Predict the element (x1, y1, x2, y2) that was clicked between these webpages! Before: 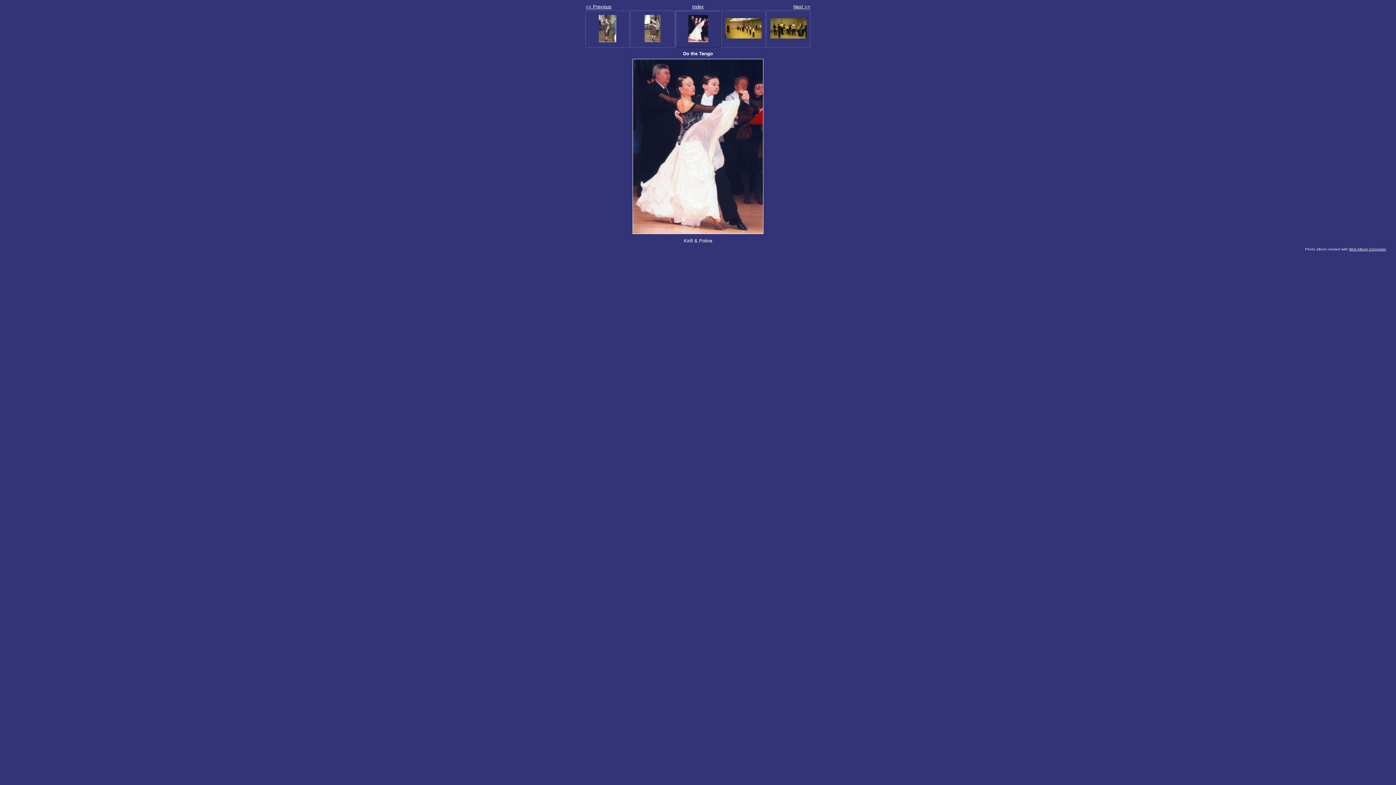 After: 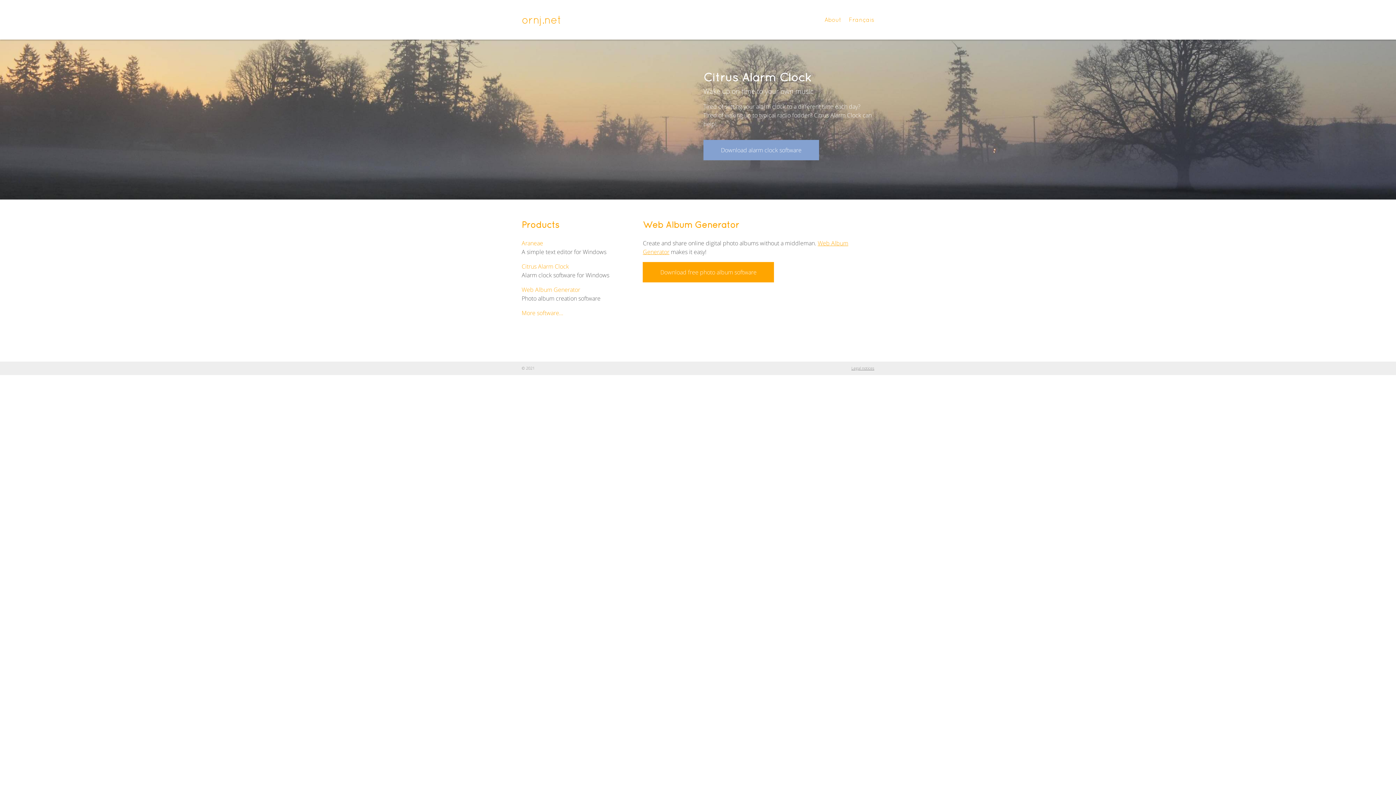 Action: bbox: (1349, 247, 1386, 251) label: Web Album Generator